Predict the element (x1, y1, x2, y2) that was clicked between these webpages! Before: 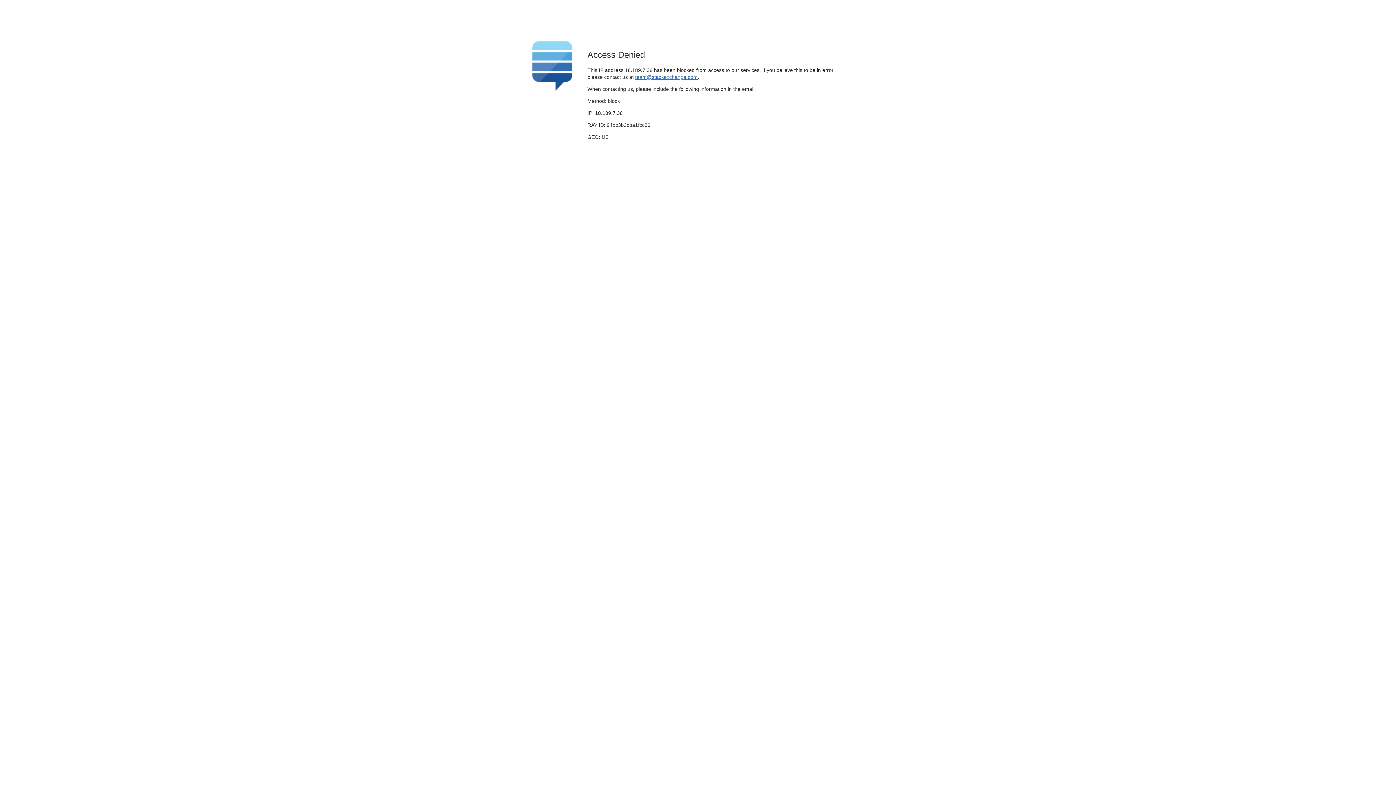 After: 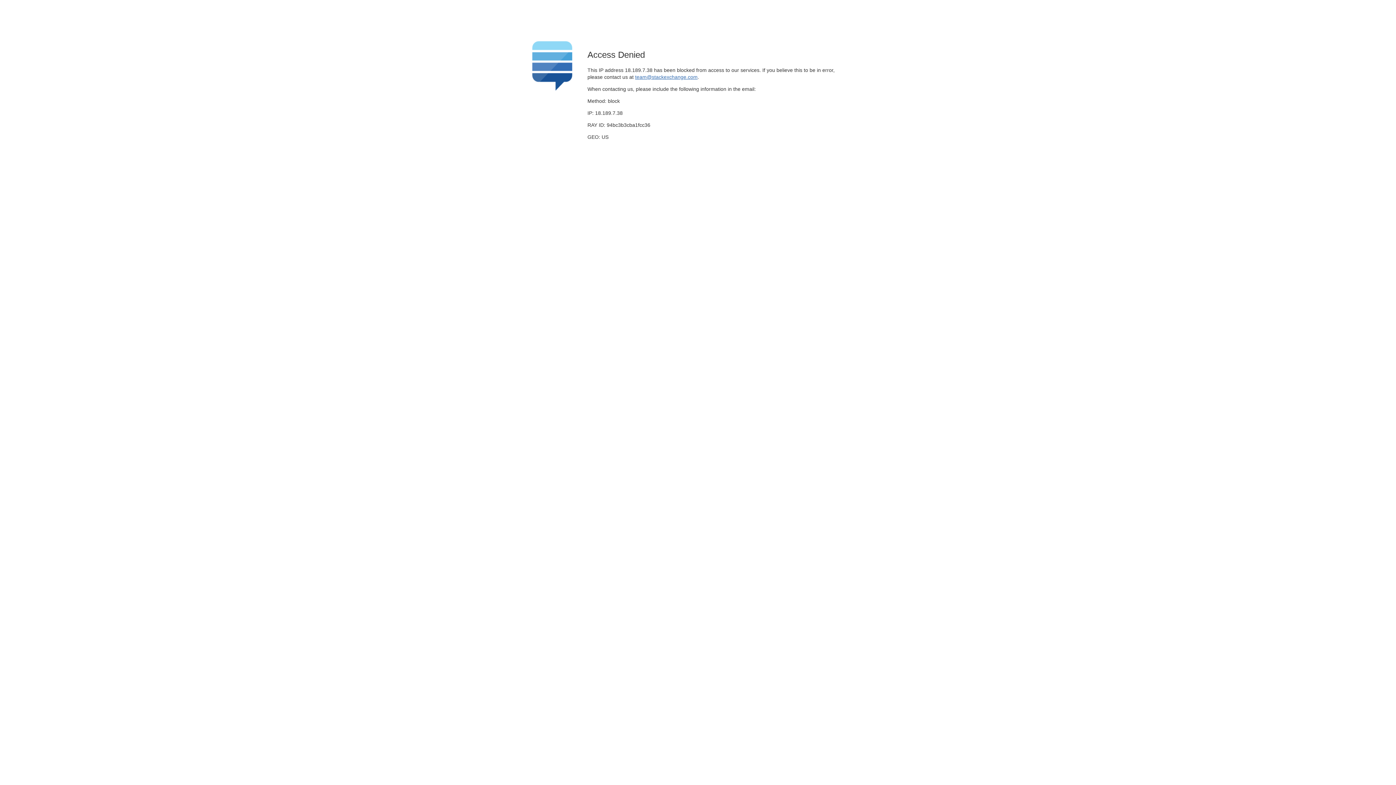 Action: label: team@stackexchange.com bbox: (635, 74, 697, 79)